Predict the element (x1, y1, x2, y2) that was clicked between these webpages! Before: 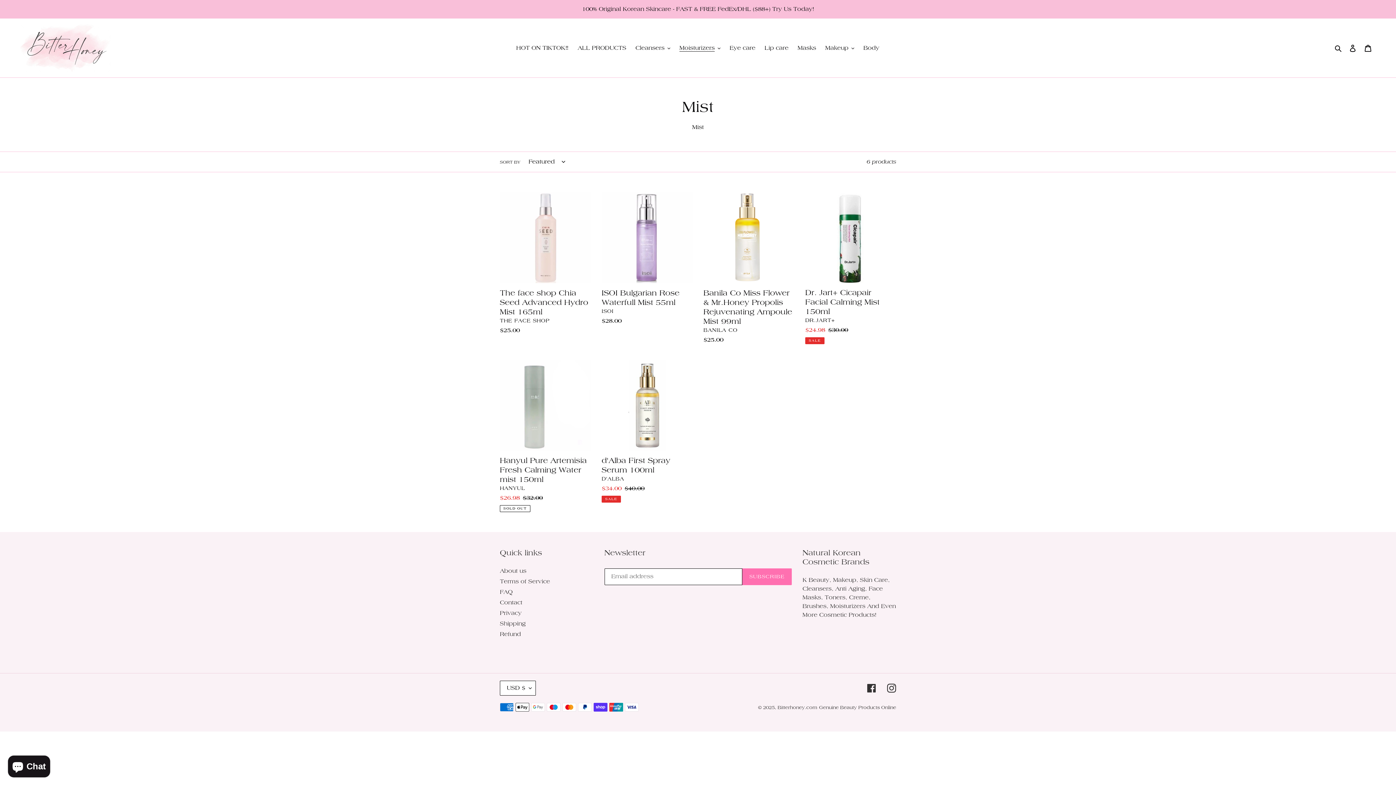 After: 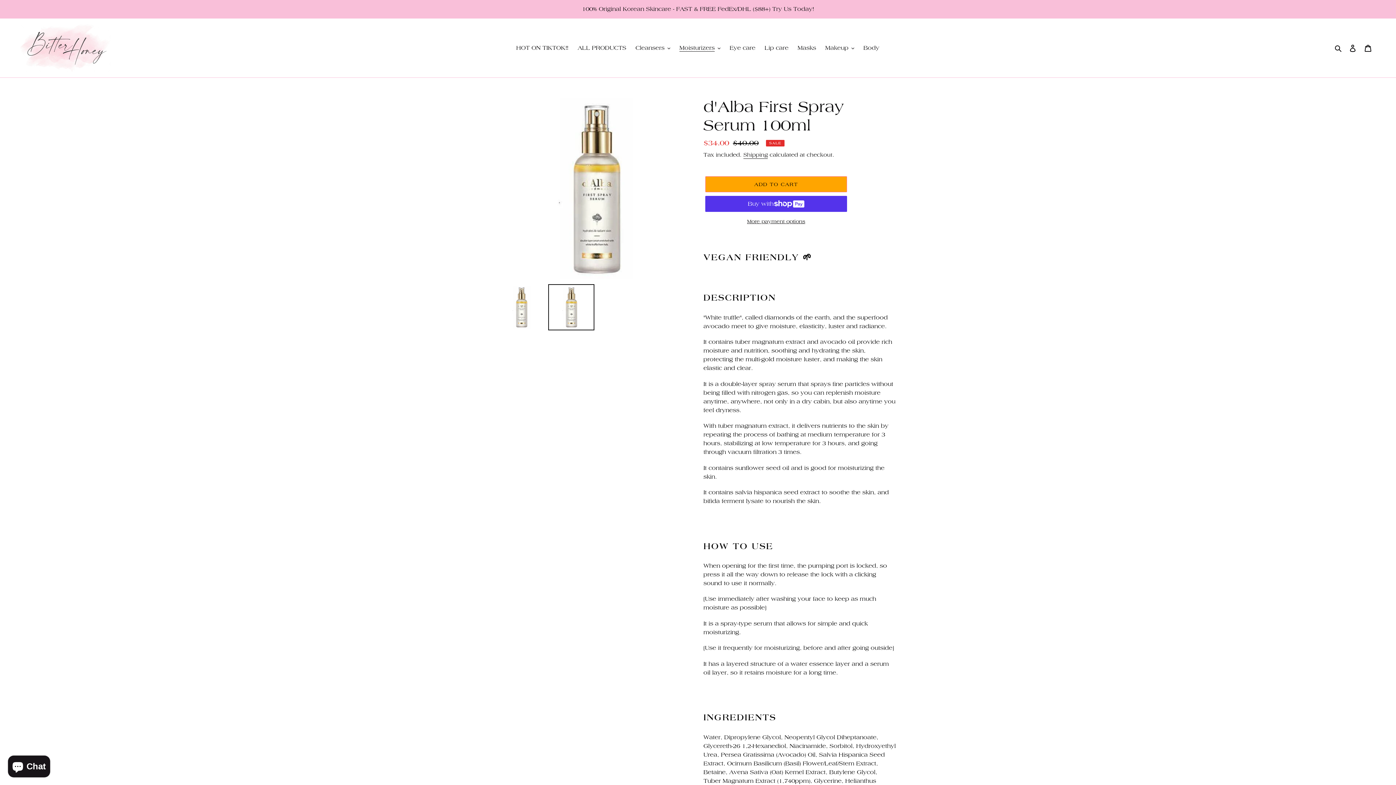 Action: bbox: (601, 359, 692, 502) label: d'Alba First Spray Serum 100ml